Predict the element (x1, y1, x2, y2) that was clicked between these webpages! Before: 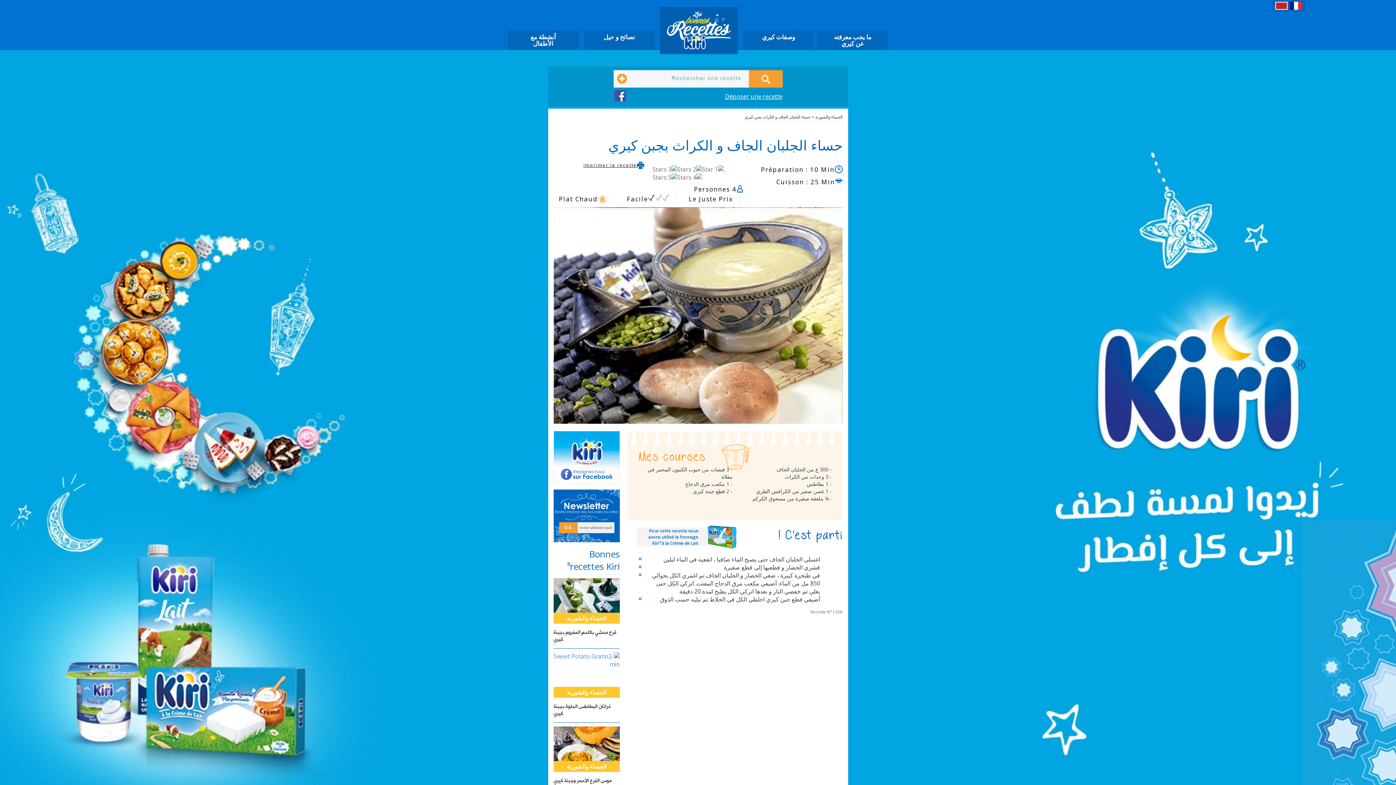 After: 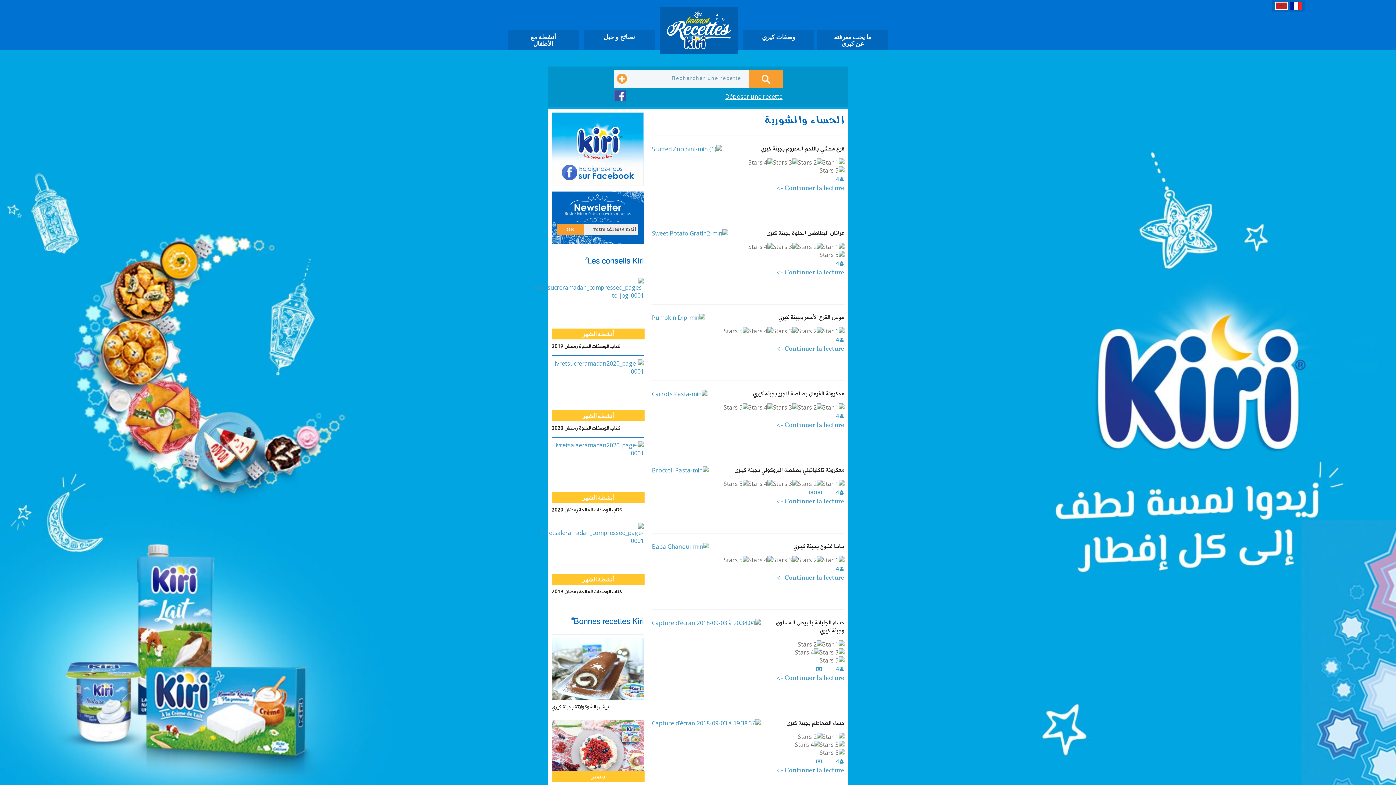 Action: bbox: (553, 613, 619, 624) label: الحساء والشوربة